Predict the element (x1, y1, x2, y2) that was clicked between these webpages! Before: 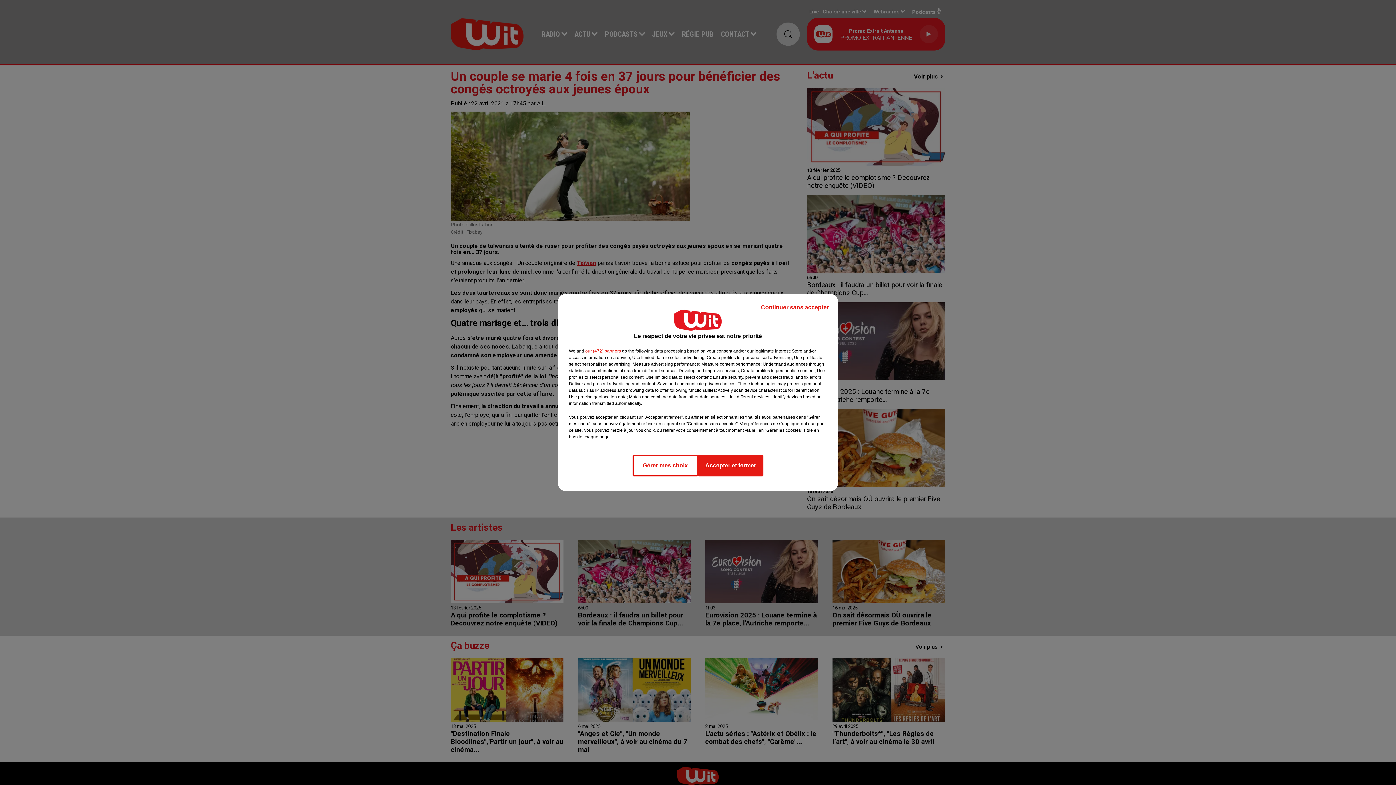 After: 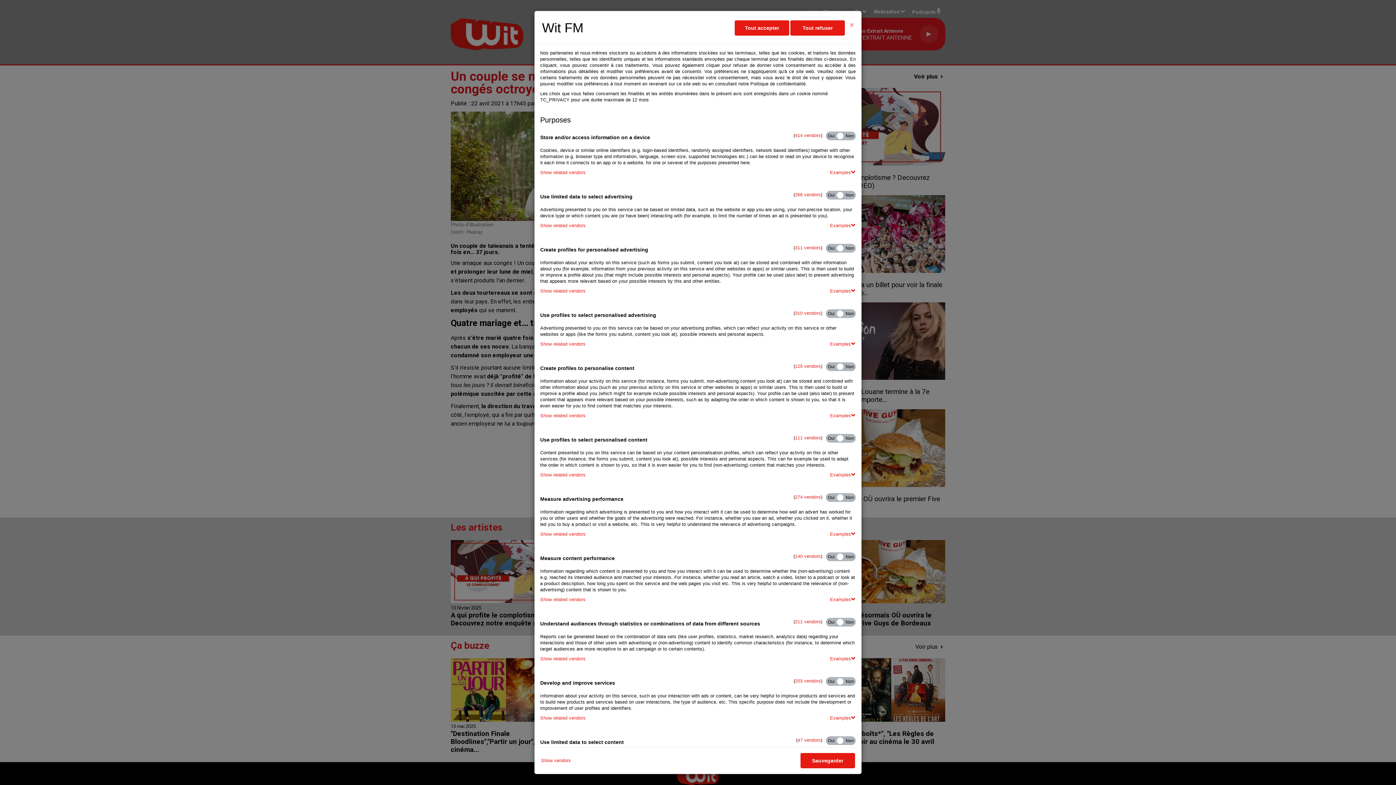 Action: label: Gérer mes choix bbox: (632, 454, 698, 476)